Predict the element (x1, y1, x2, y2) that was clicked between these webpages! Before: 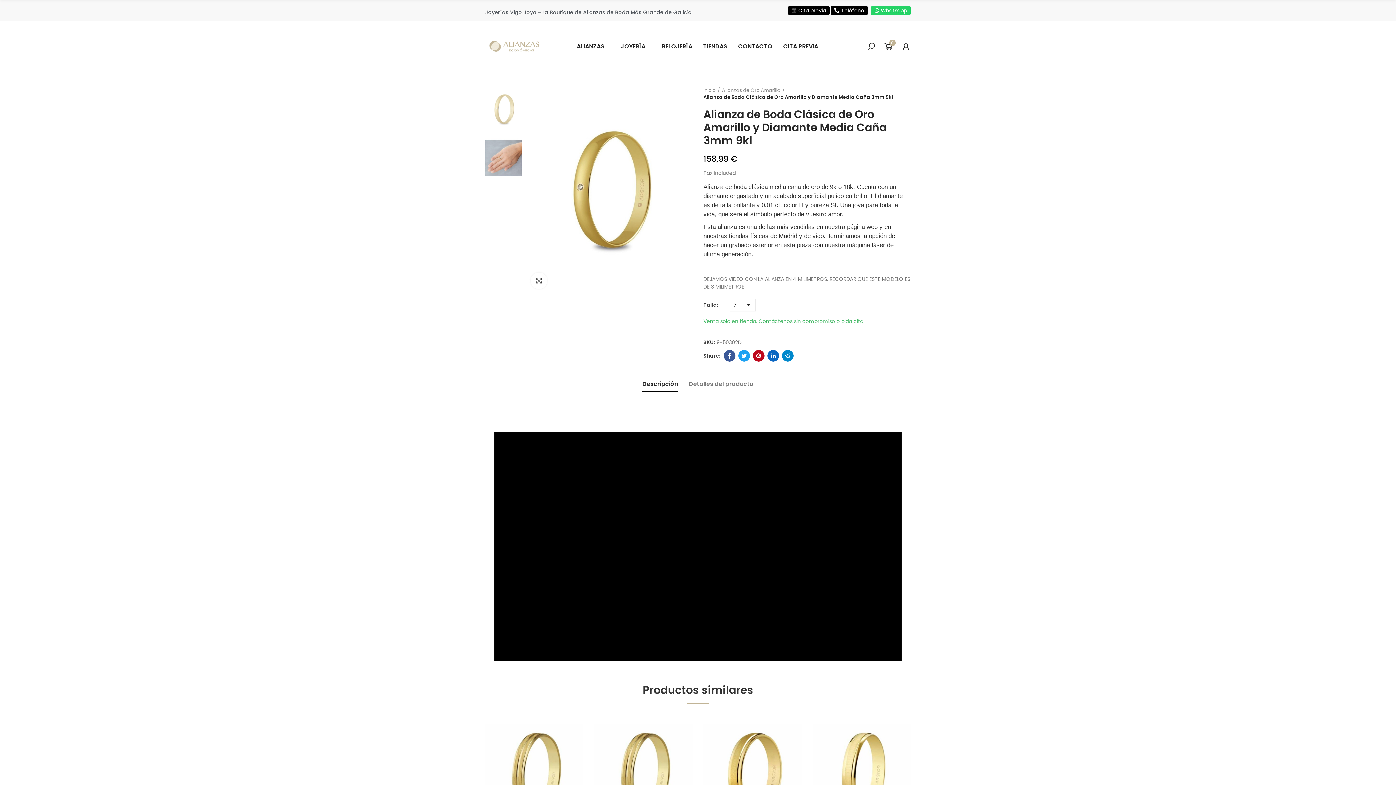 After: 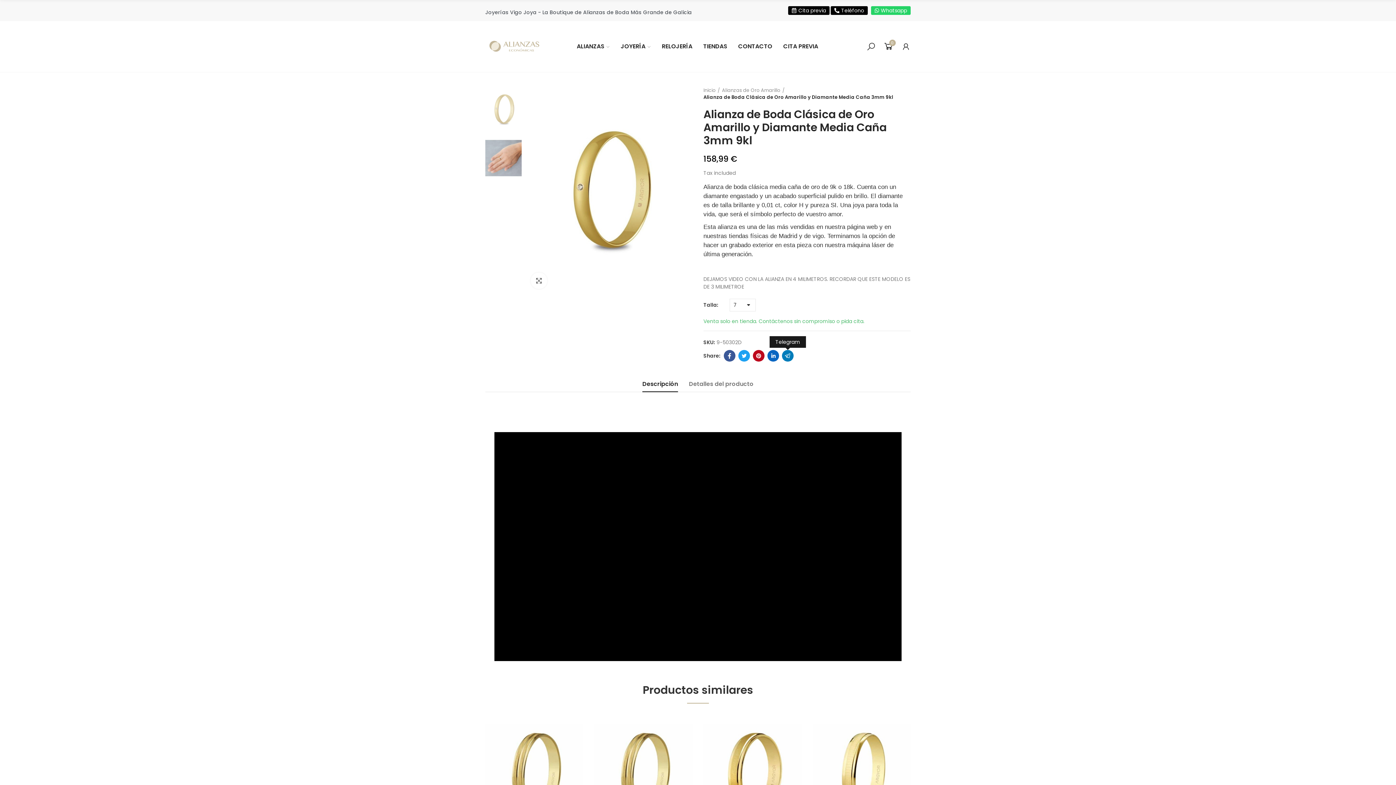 Action: label: Telegram bbox: (782, 350, 793, 361)